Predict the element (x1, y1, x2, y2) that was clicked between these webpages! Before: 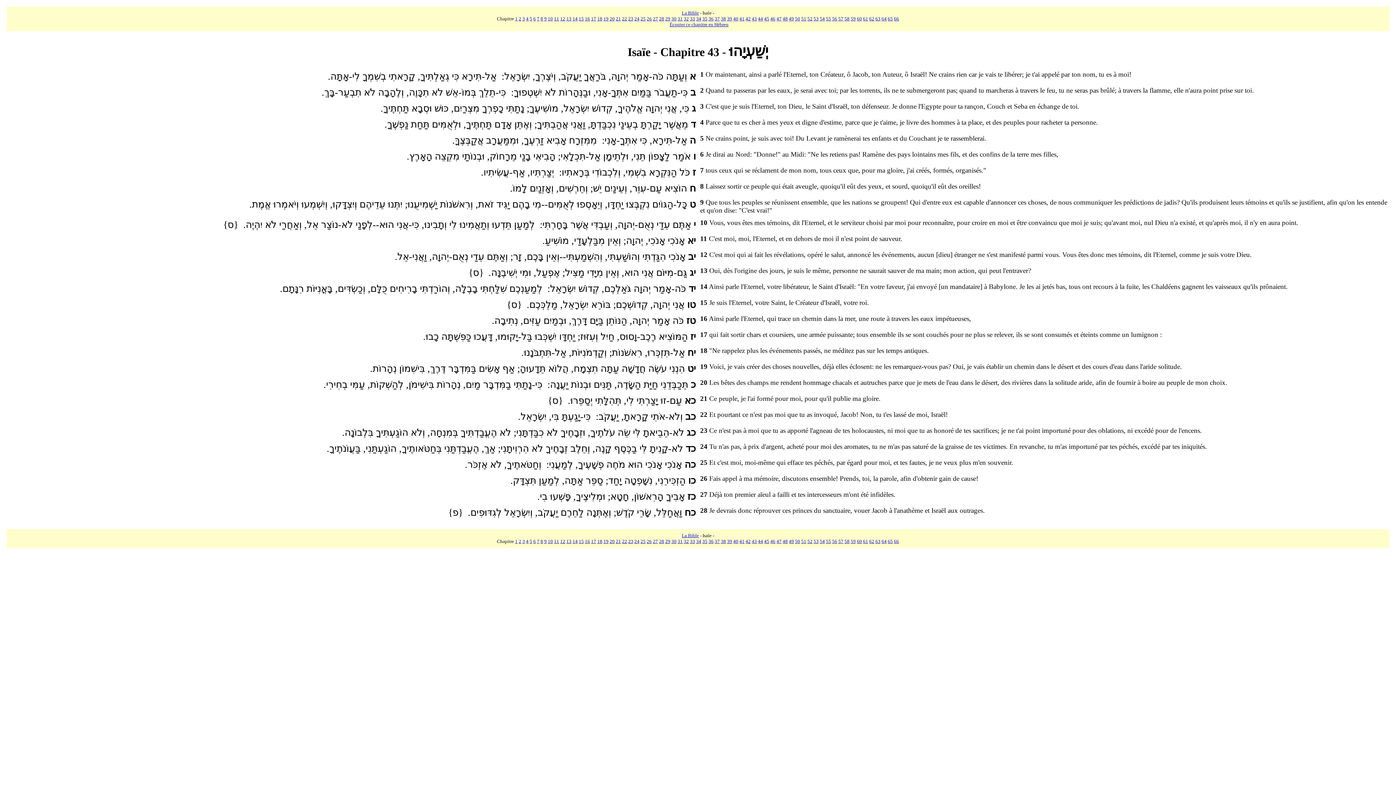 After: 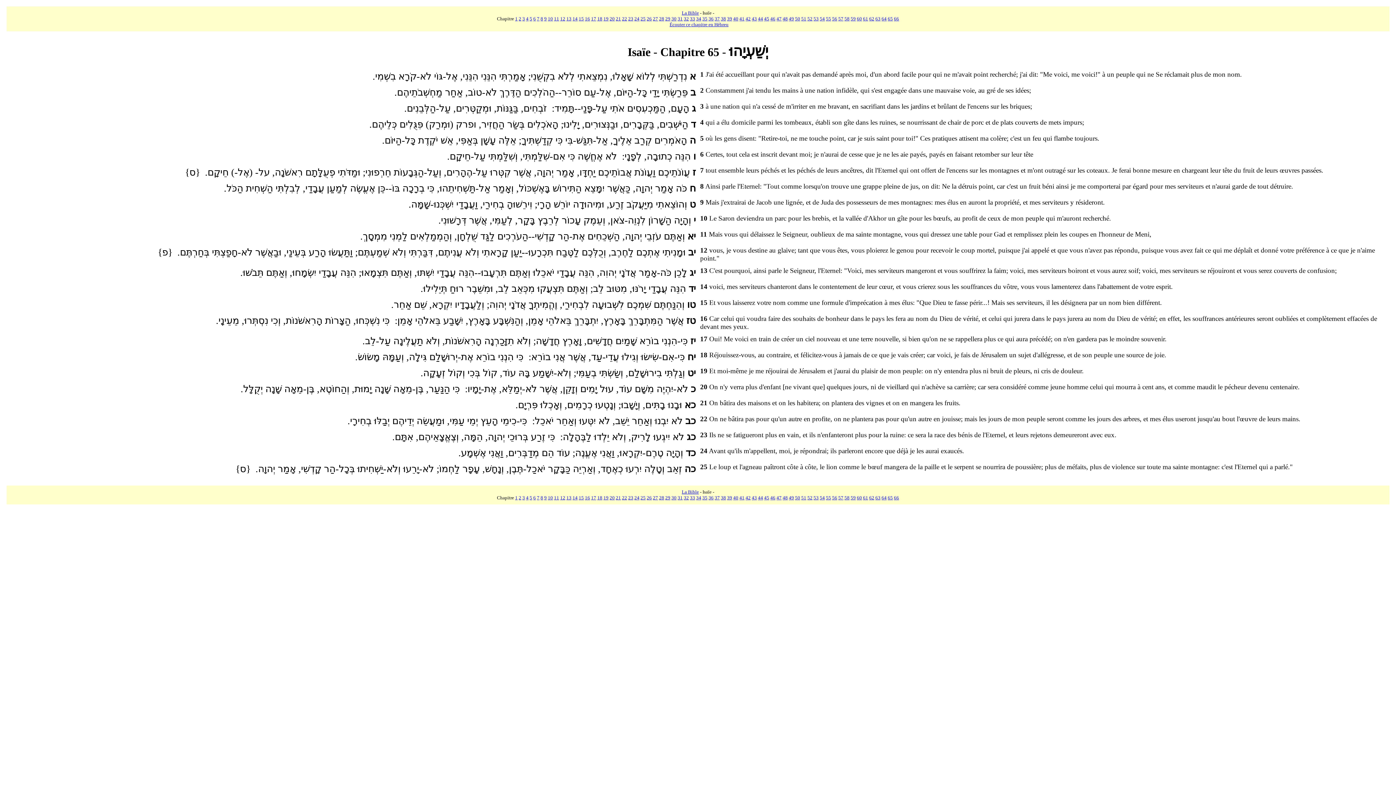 Action: label: 65 bbox: (888, 16, 893, 21)